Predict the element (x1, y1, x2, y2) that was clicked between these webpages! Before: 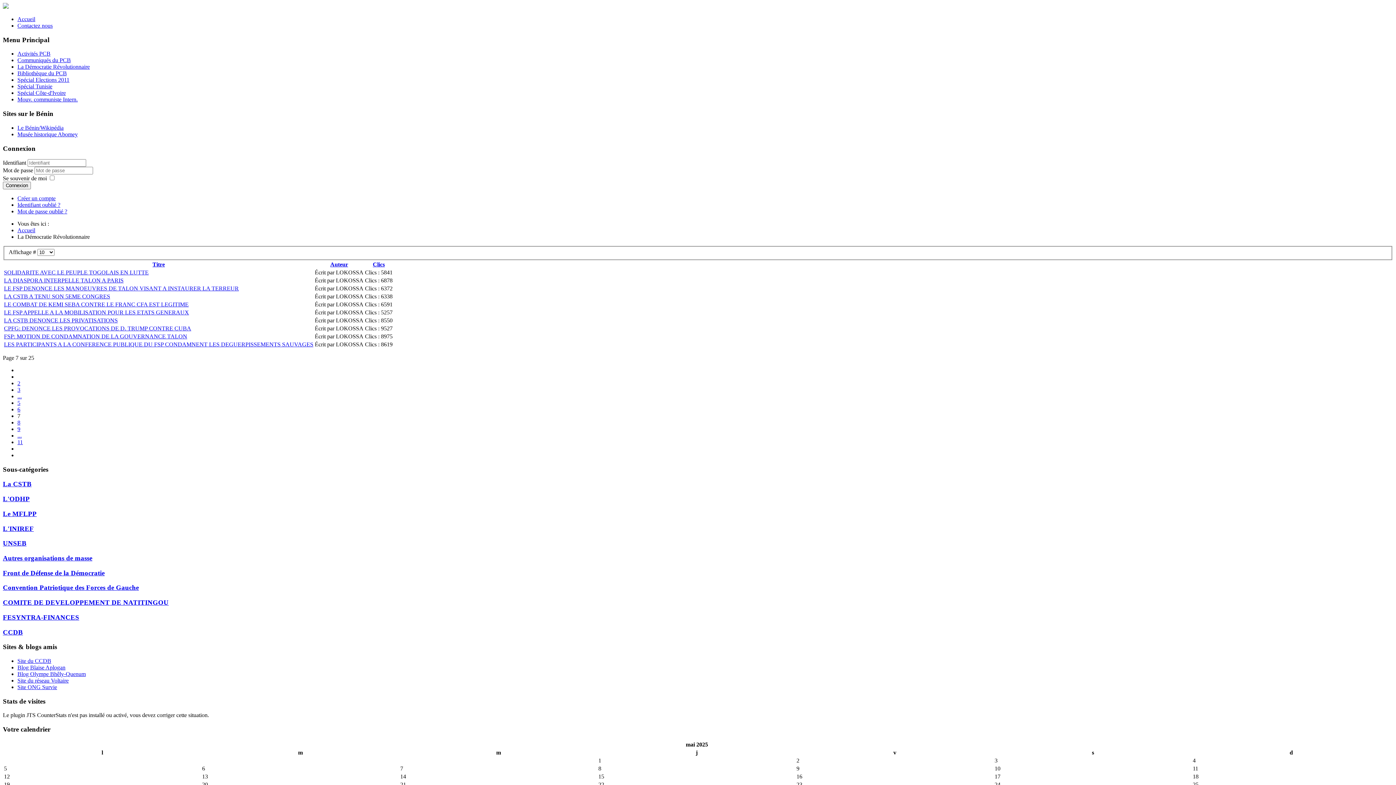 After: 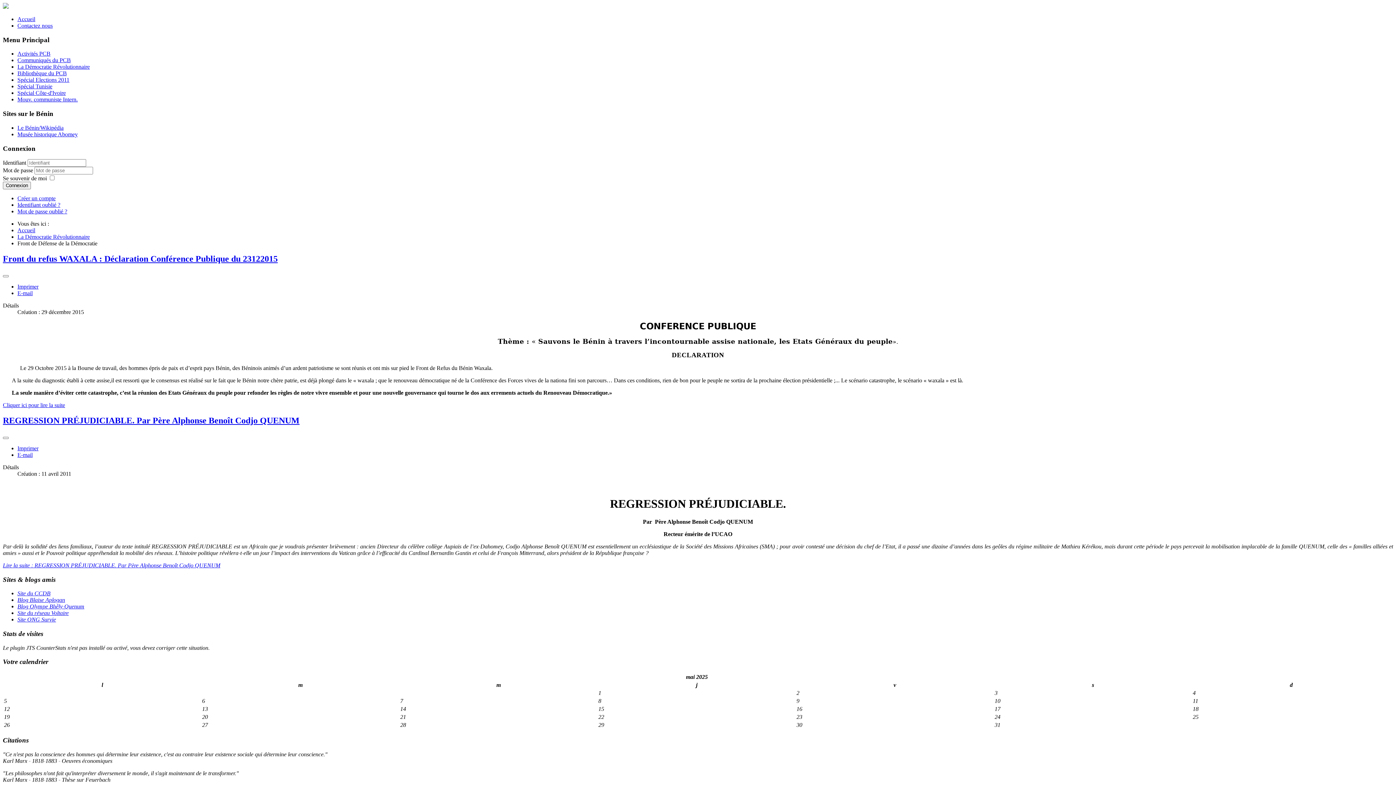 Action: bbox: (2, 569, 104, 576) label: Front de Défense de la Démocratie